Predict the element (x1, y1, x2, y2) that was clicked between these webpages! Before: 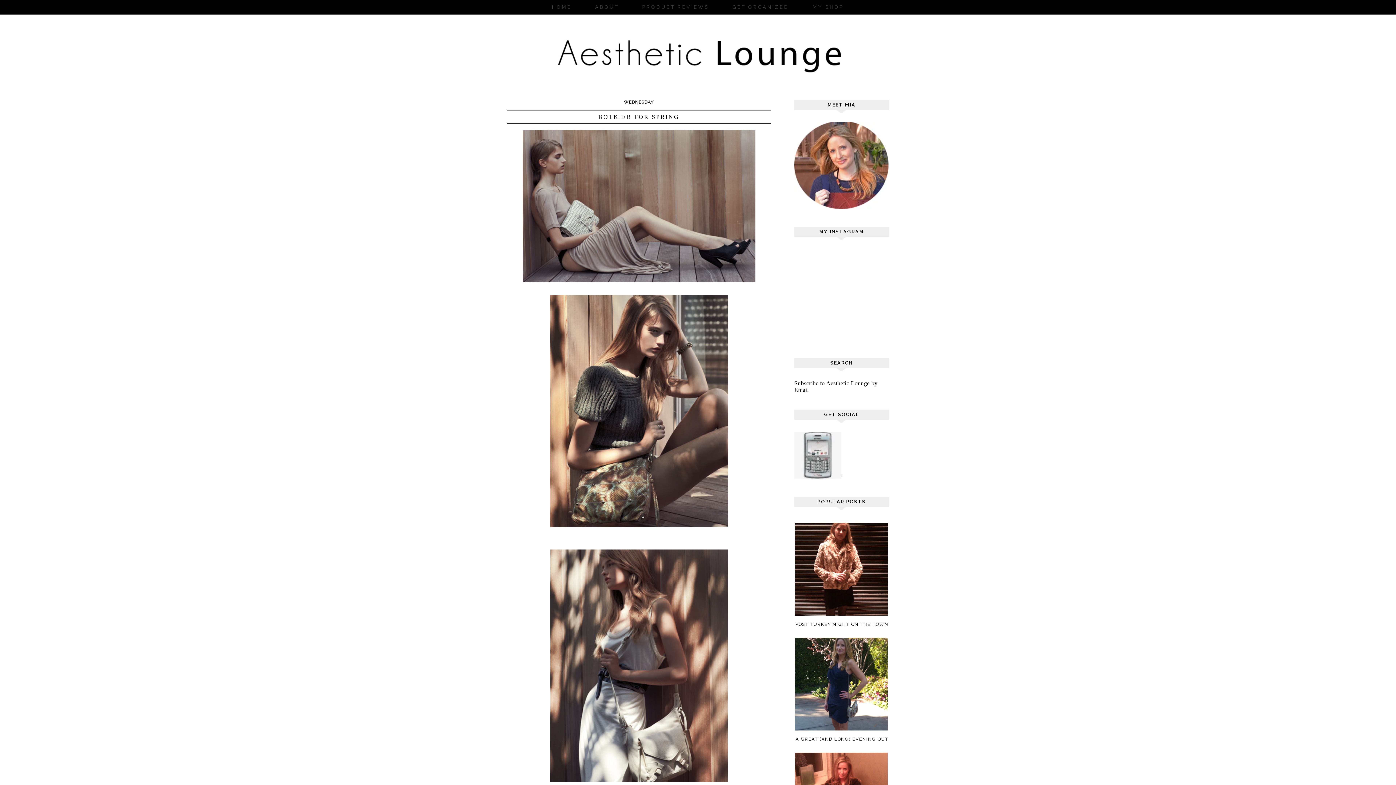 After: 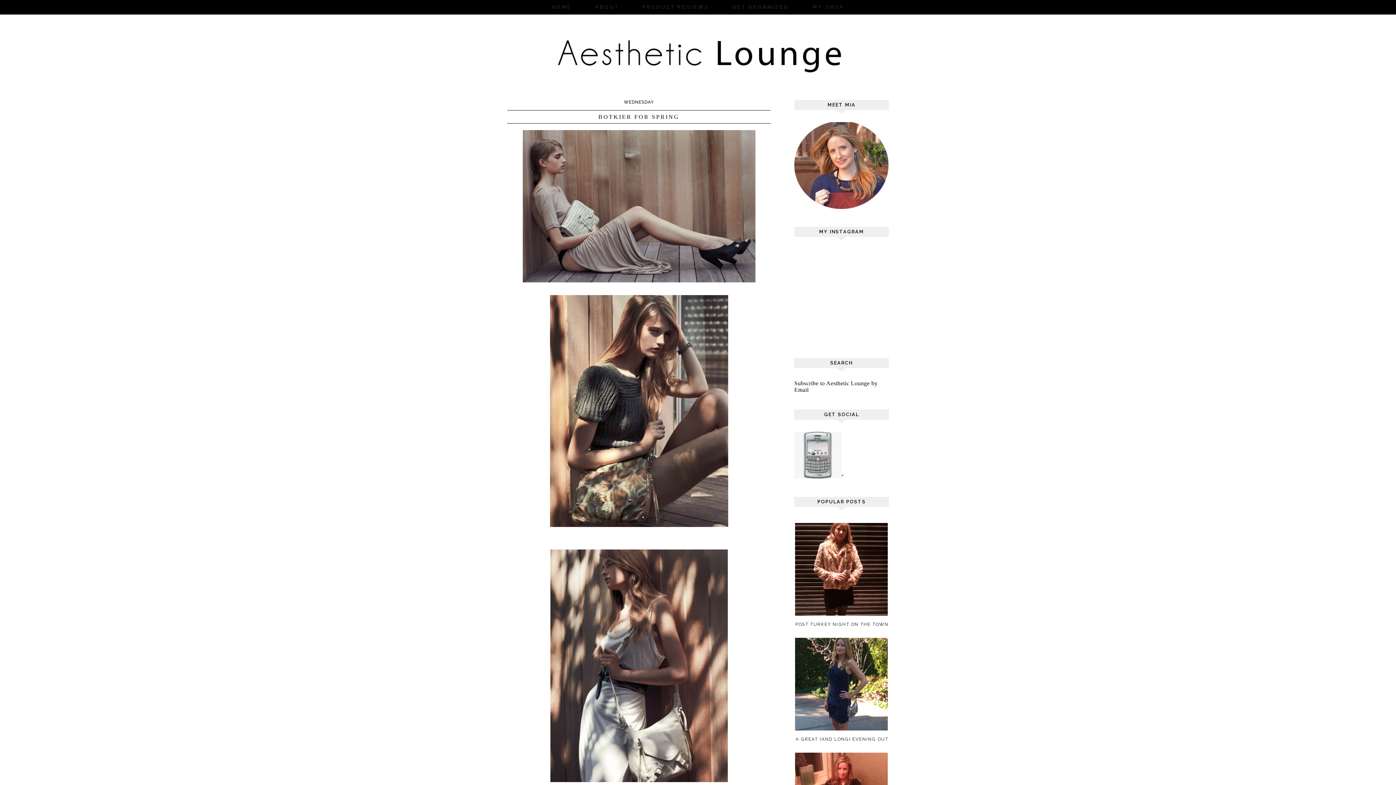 Action: bbox: (794, 473, 841, 480)